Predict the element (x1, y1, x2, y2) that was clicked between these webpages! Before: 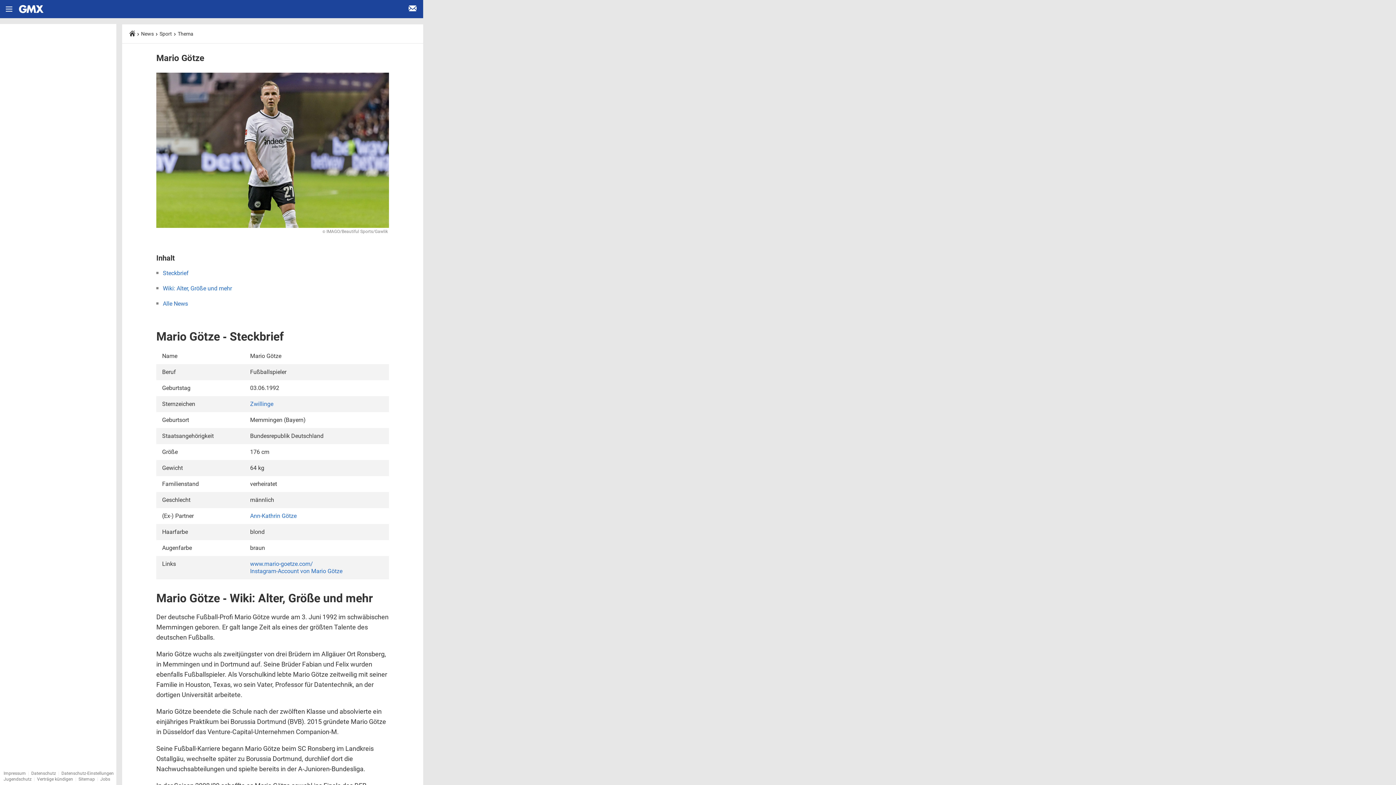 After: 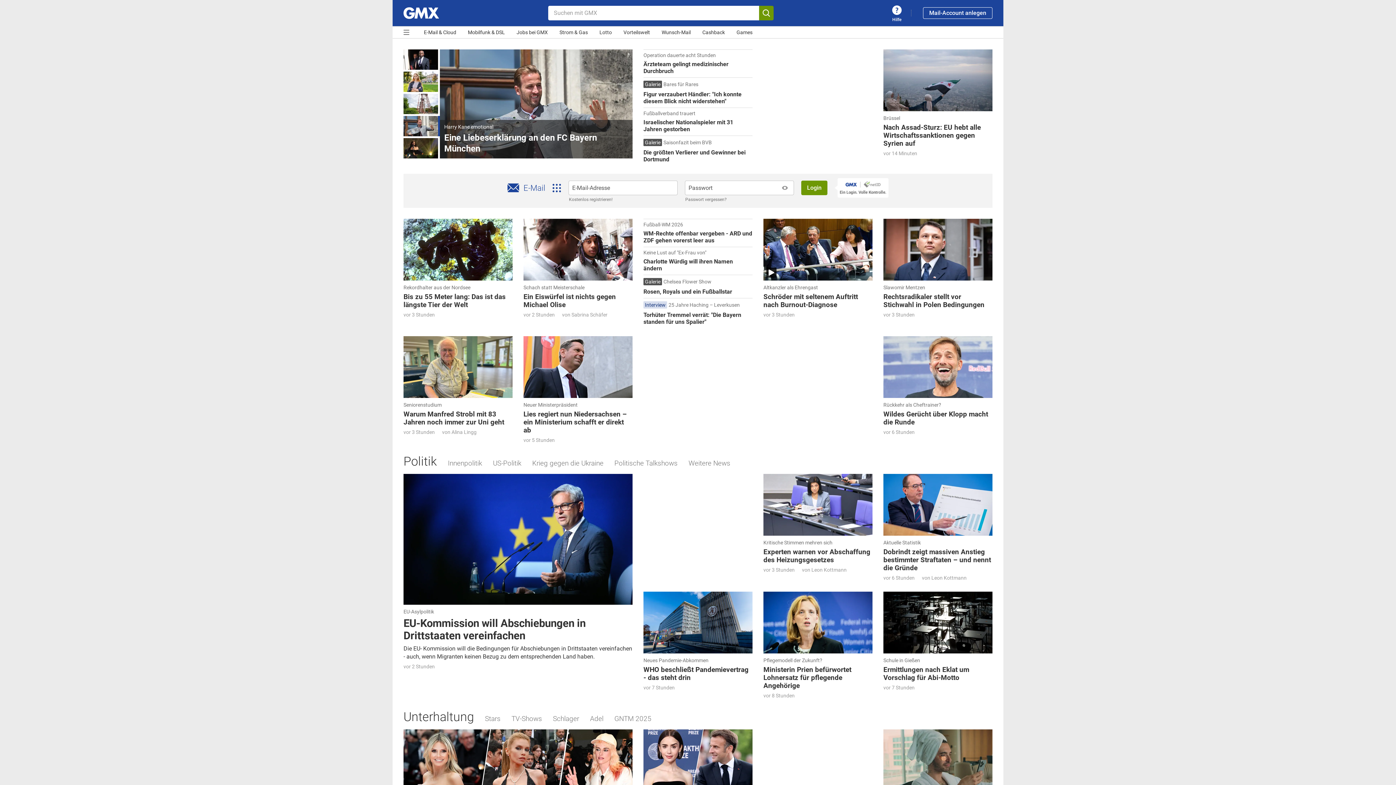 Action: label: E-Mail Login bbox: (402, 11, 423, 18)